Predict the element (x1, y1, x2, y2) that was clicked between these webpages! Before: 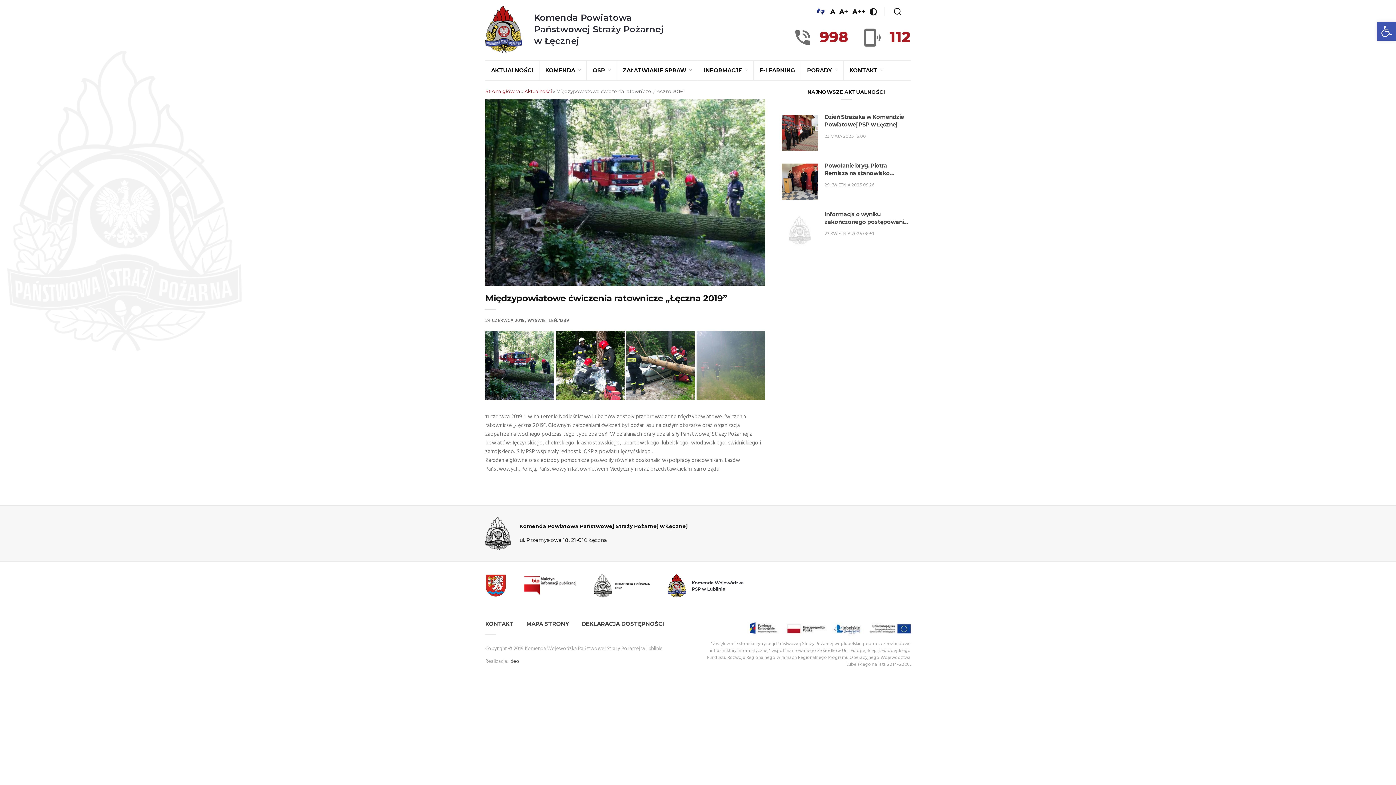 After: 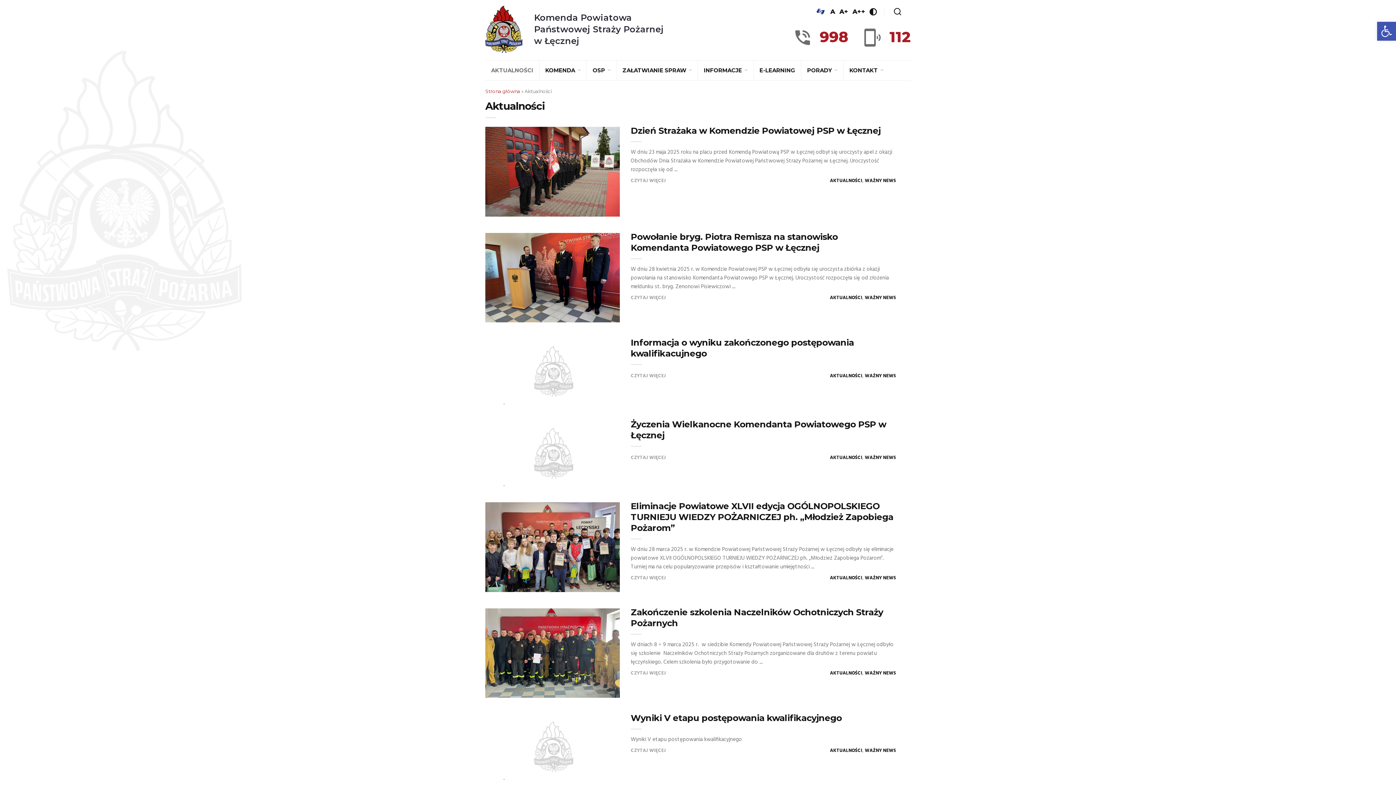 Action: bbox: (485, 60, 539, 80) label: AKTUALNOŚCI